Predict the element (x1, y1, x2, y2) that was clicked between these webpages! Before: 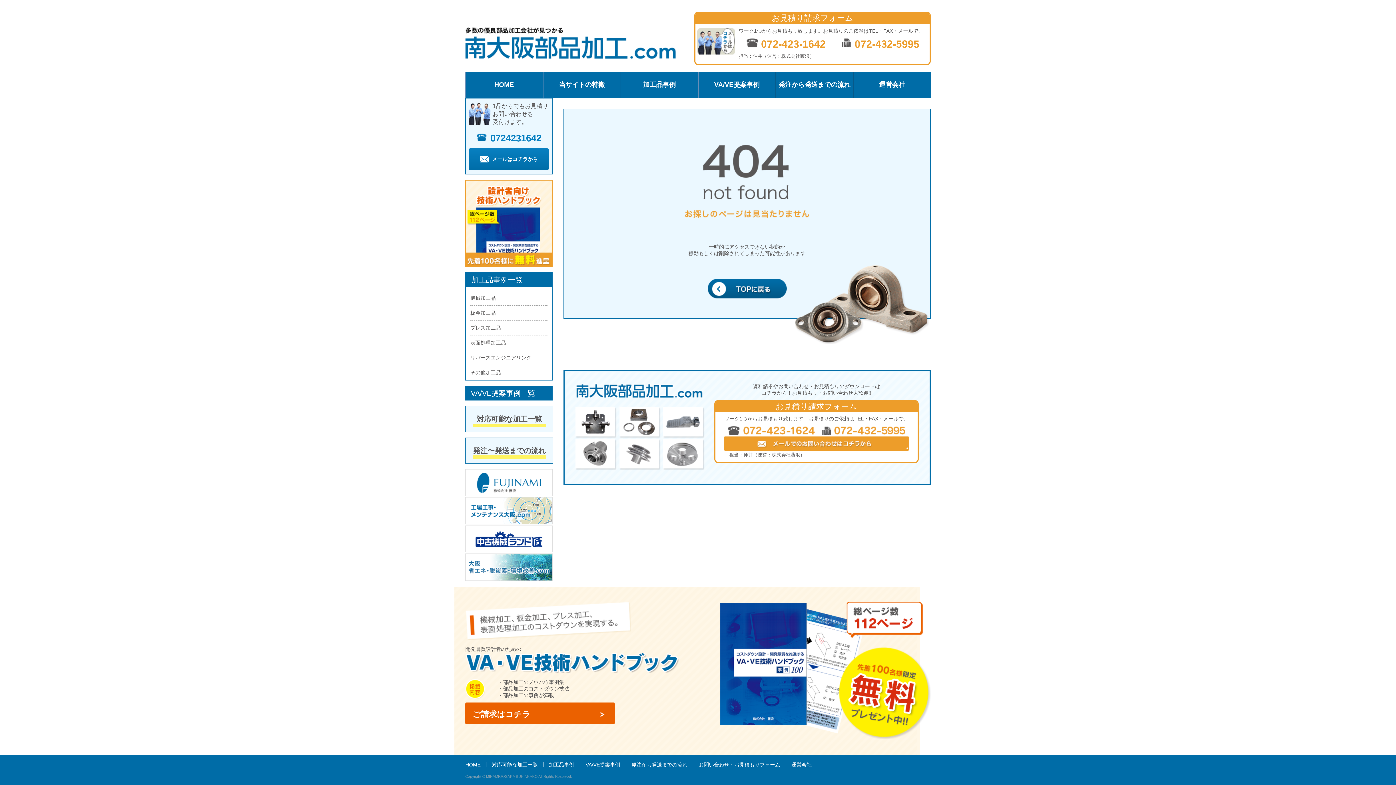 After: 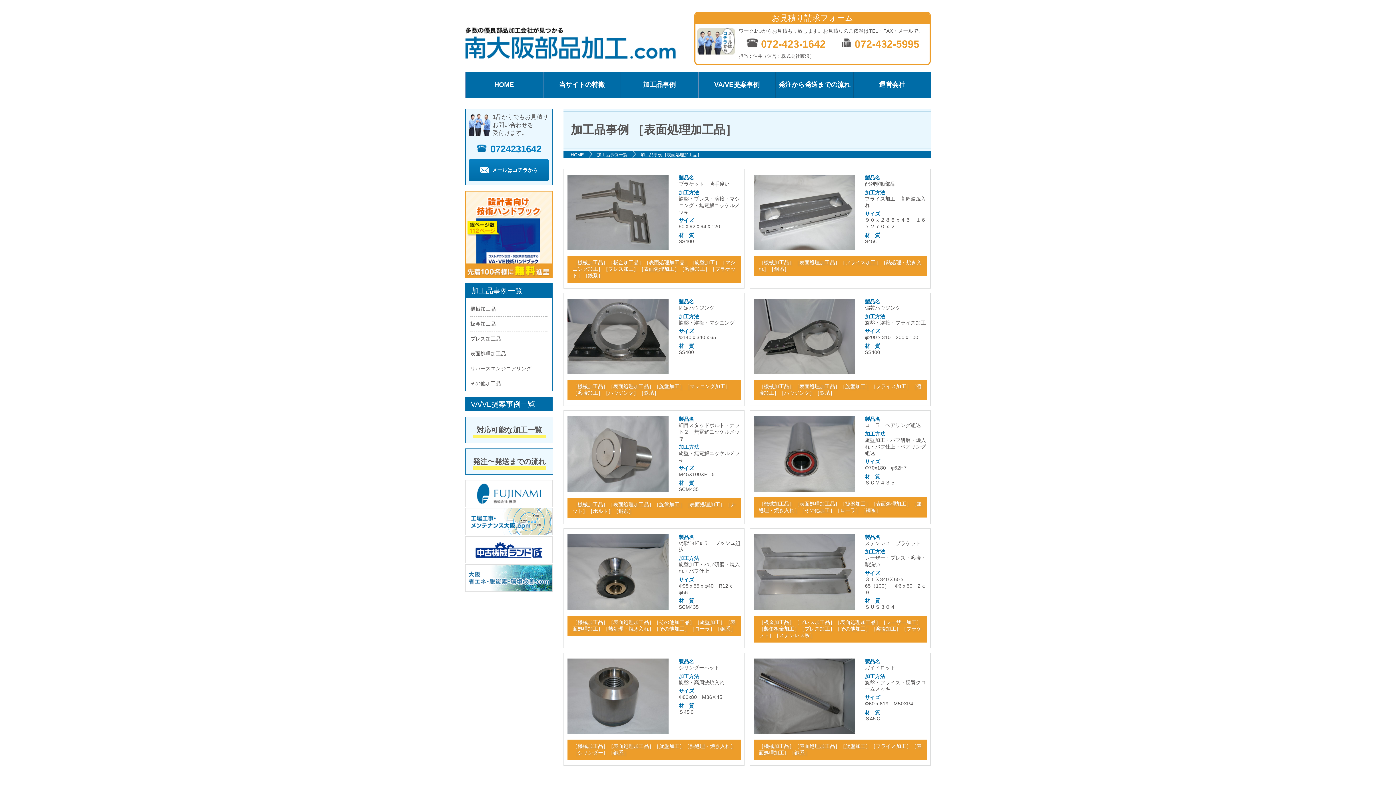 Action: label: 表面処理加工品 bbox: (470, 340, 506, 345)